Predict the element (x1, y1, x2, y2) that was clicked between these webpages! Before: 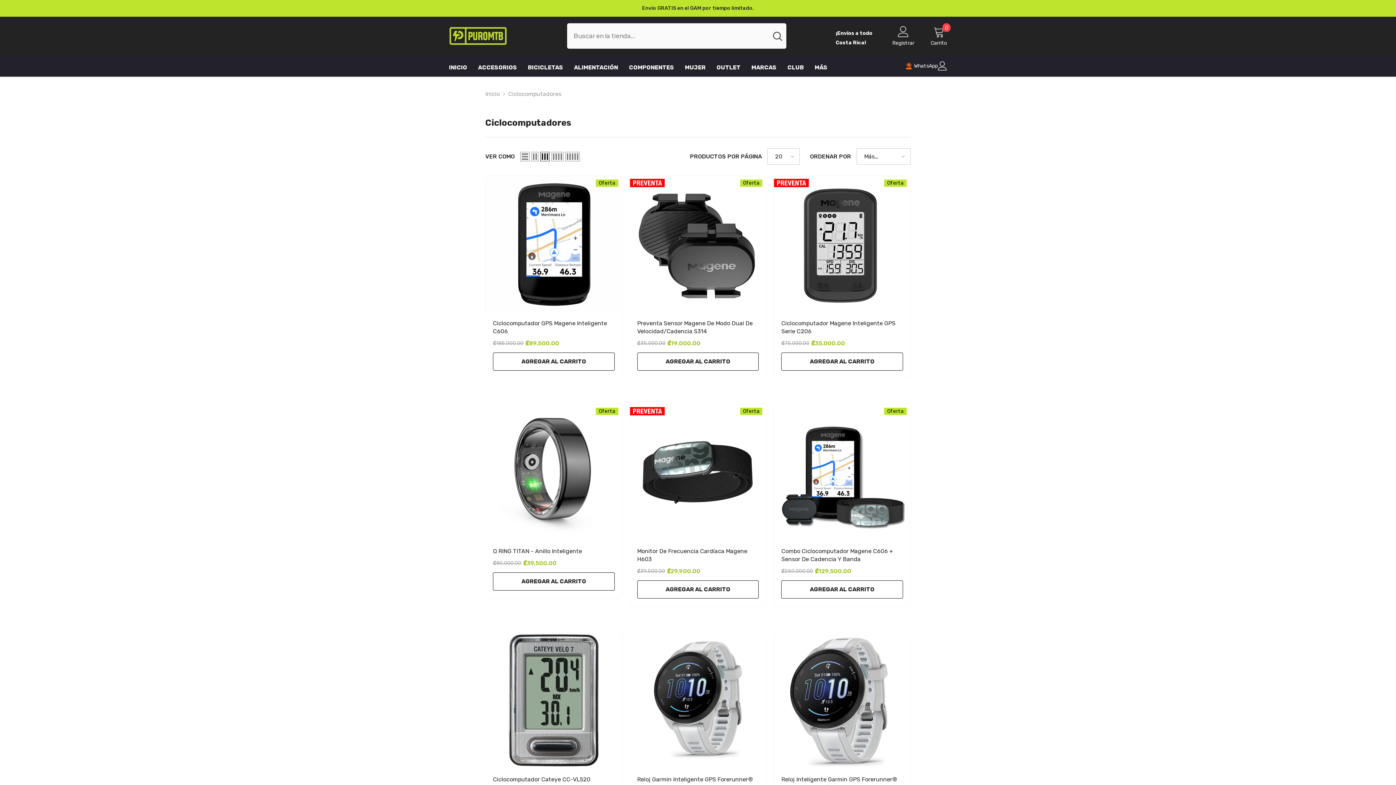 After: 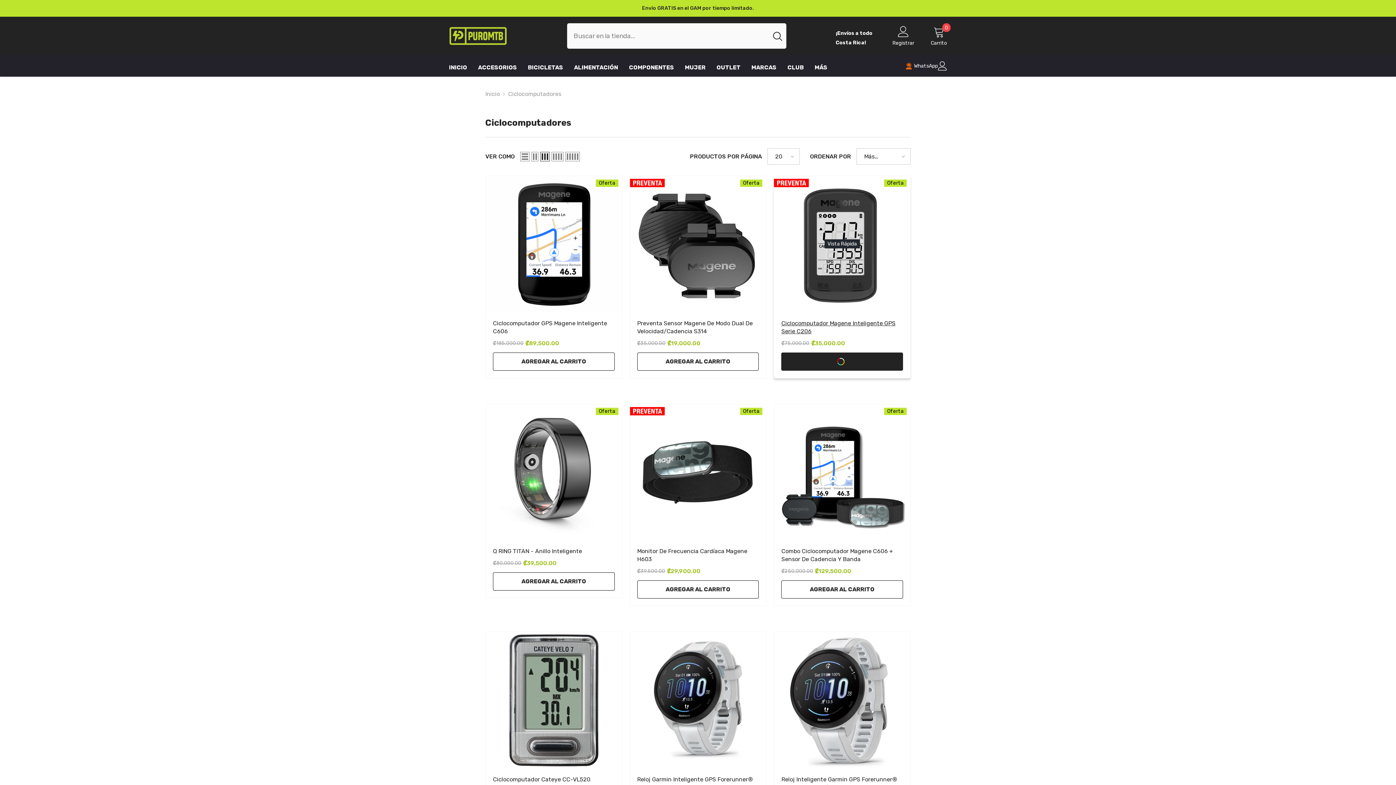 Action: bbox: (781, 352, 903, 370) label: AGREGAR AL CARRITO